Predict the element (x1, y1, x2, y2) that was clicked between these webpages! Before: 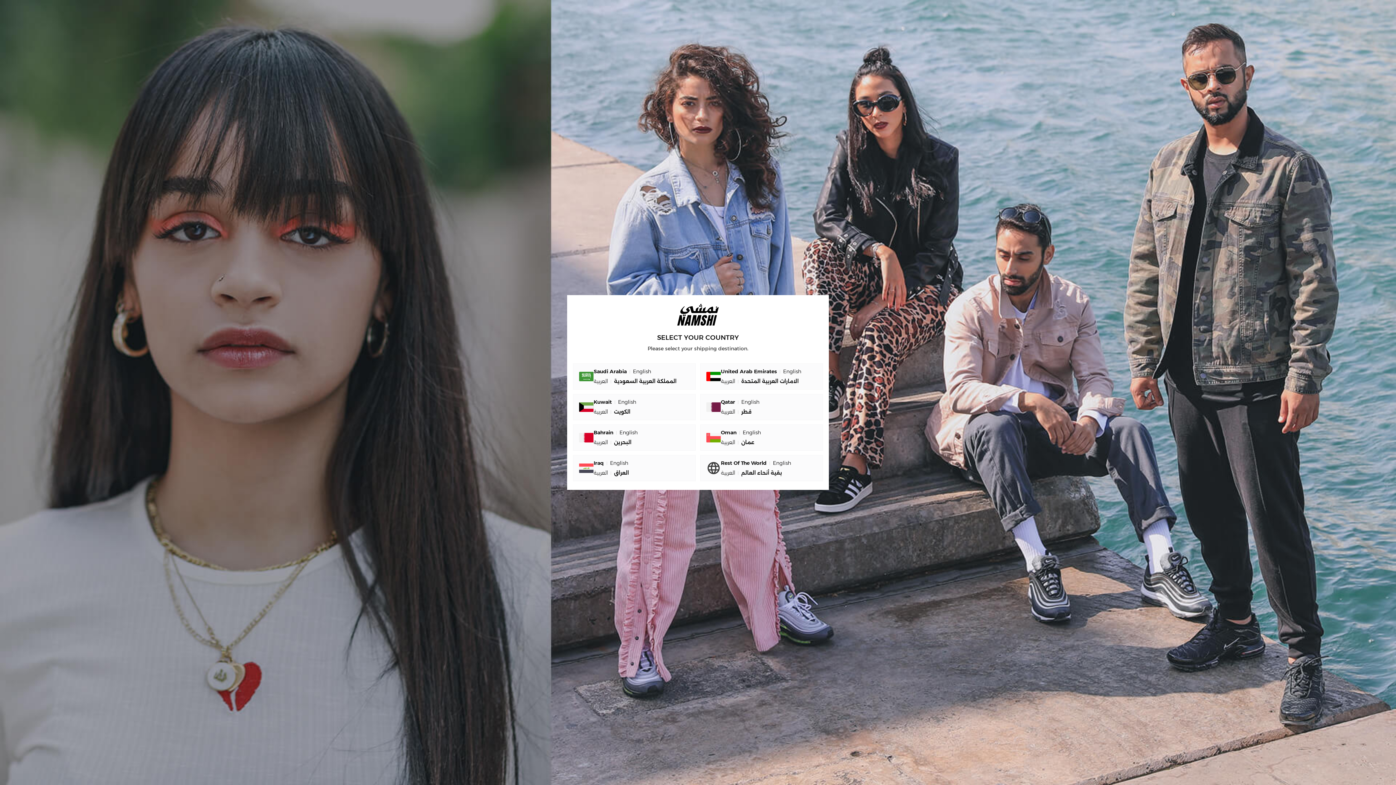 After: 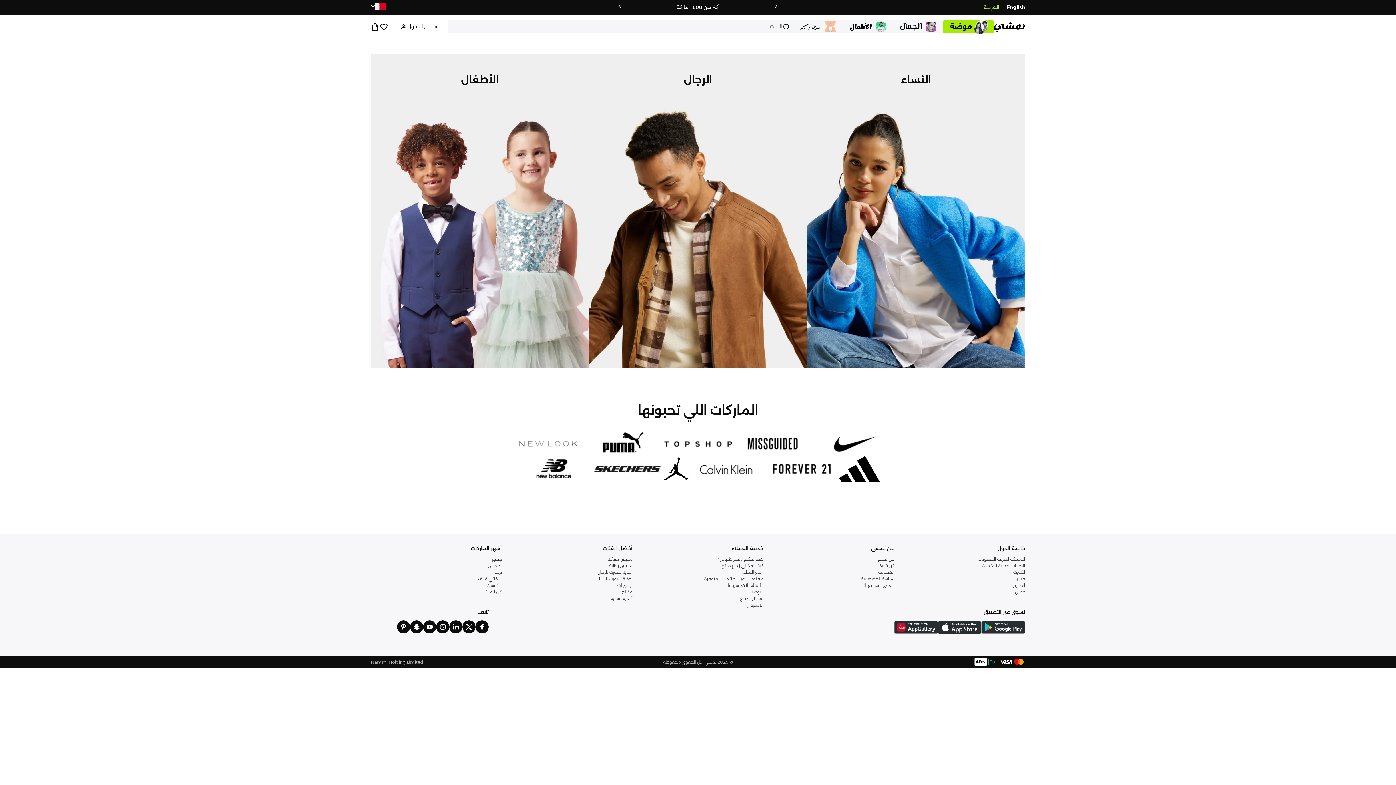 Action: label: البحرين
العربية bbox: (593, 437, 637, 447)